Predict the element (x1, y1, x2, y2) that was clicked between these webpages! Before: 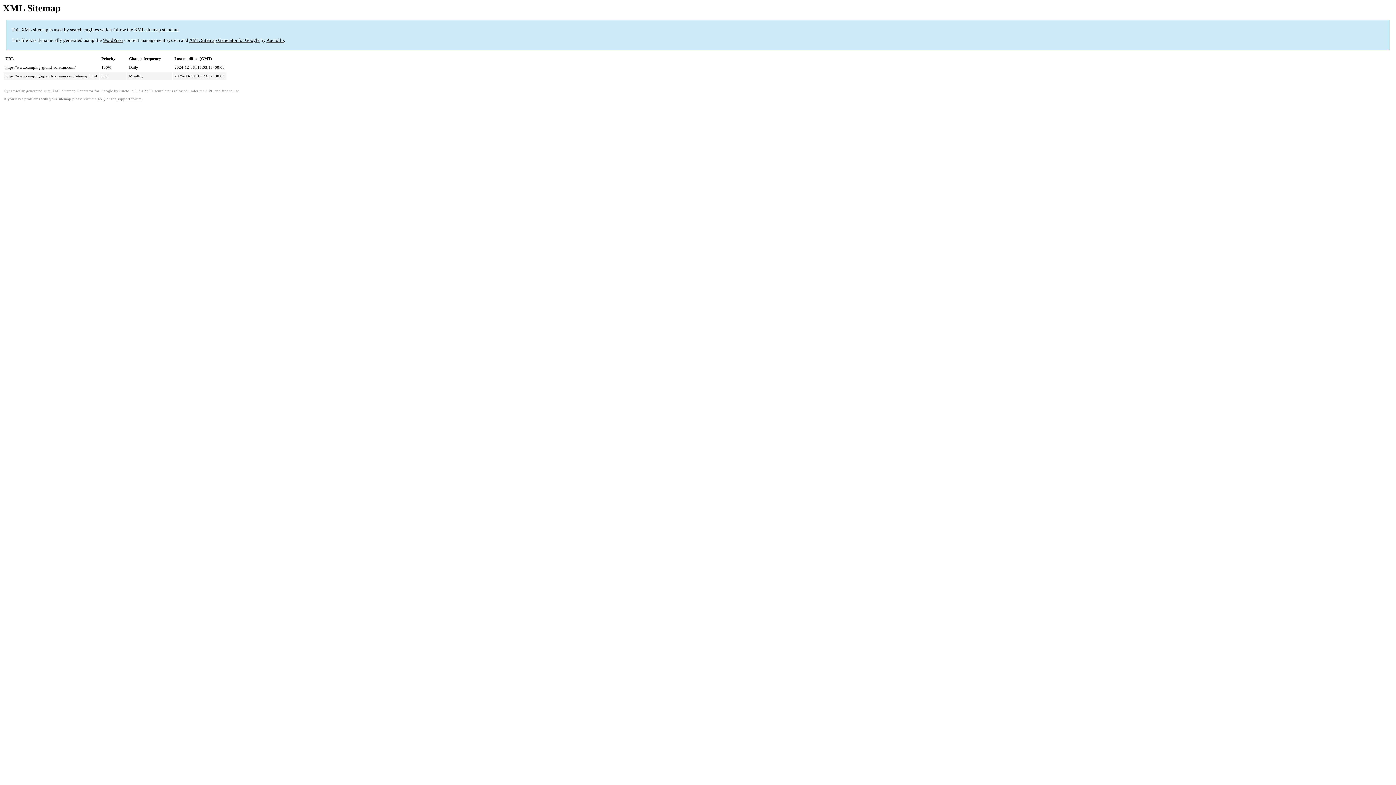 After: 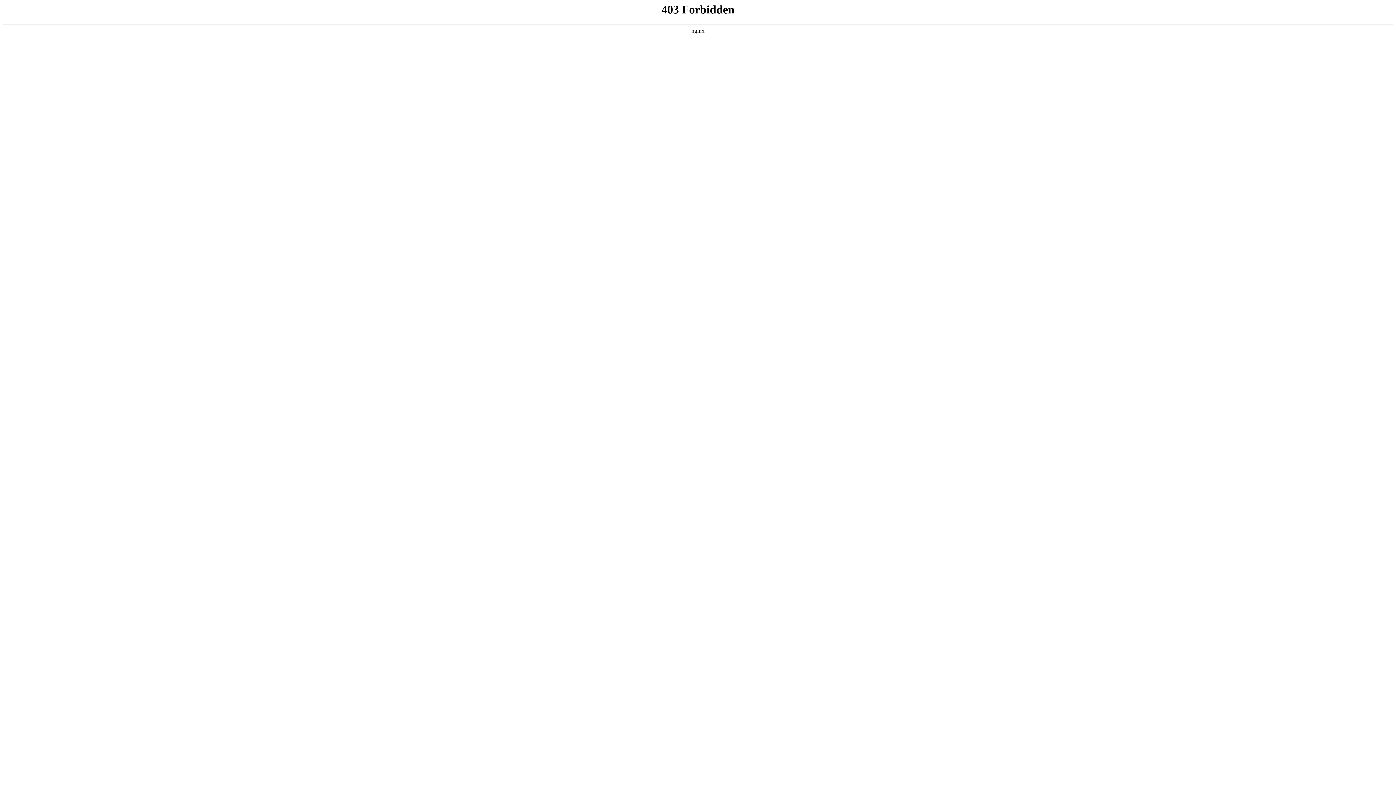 Action: label: support forum bbox: (117, 96, 141, 100)